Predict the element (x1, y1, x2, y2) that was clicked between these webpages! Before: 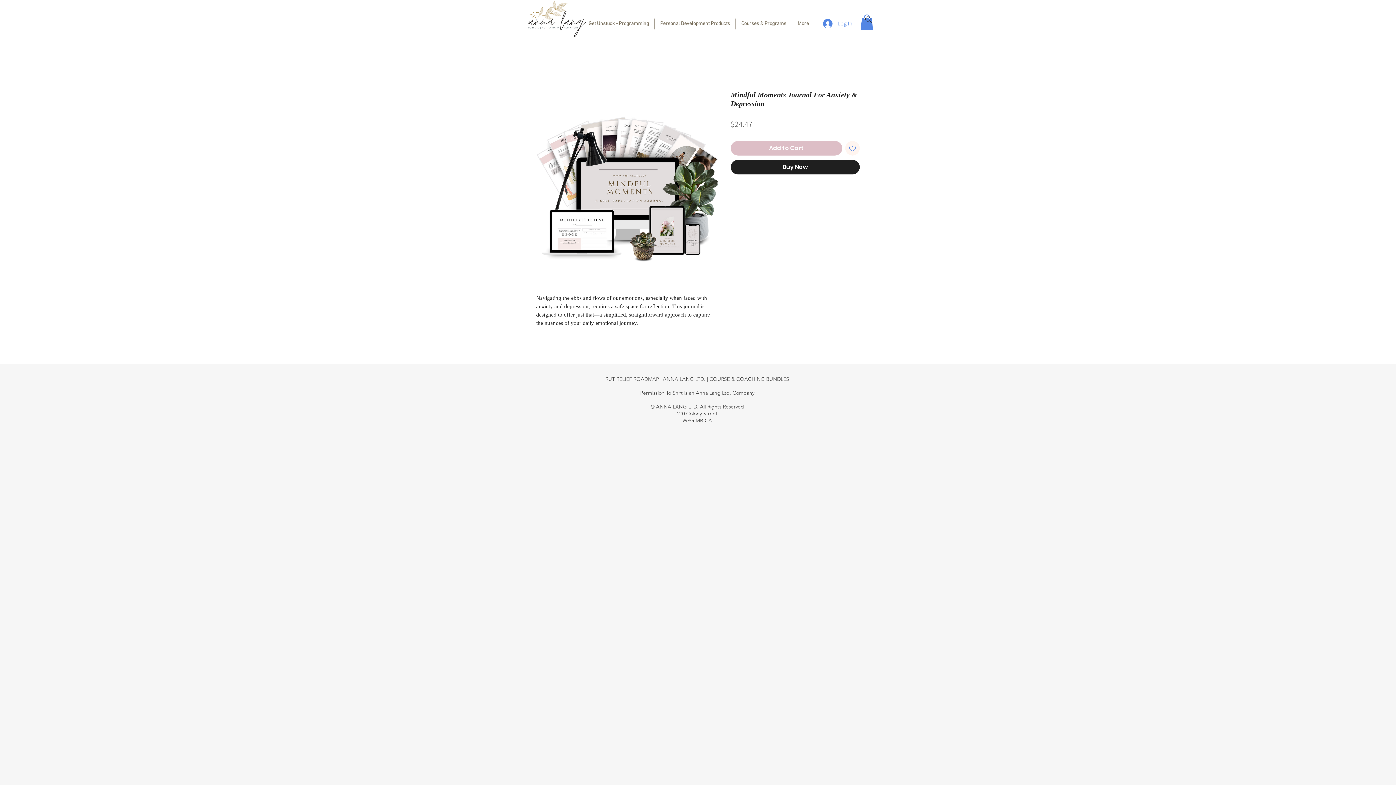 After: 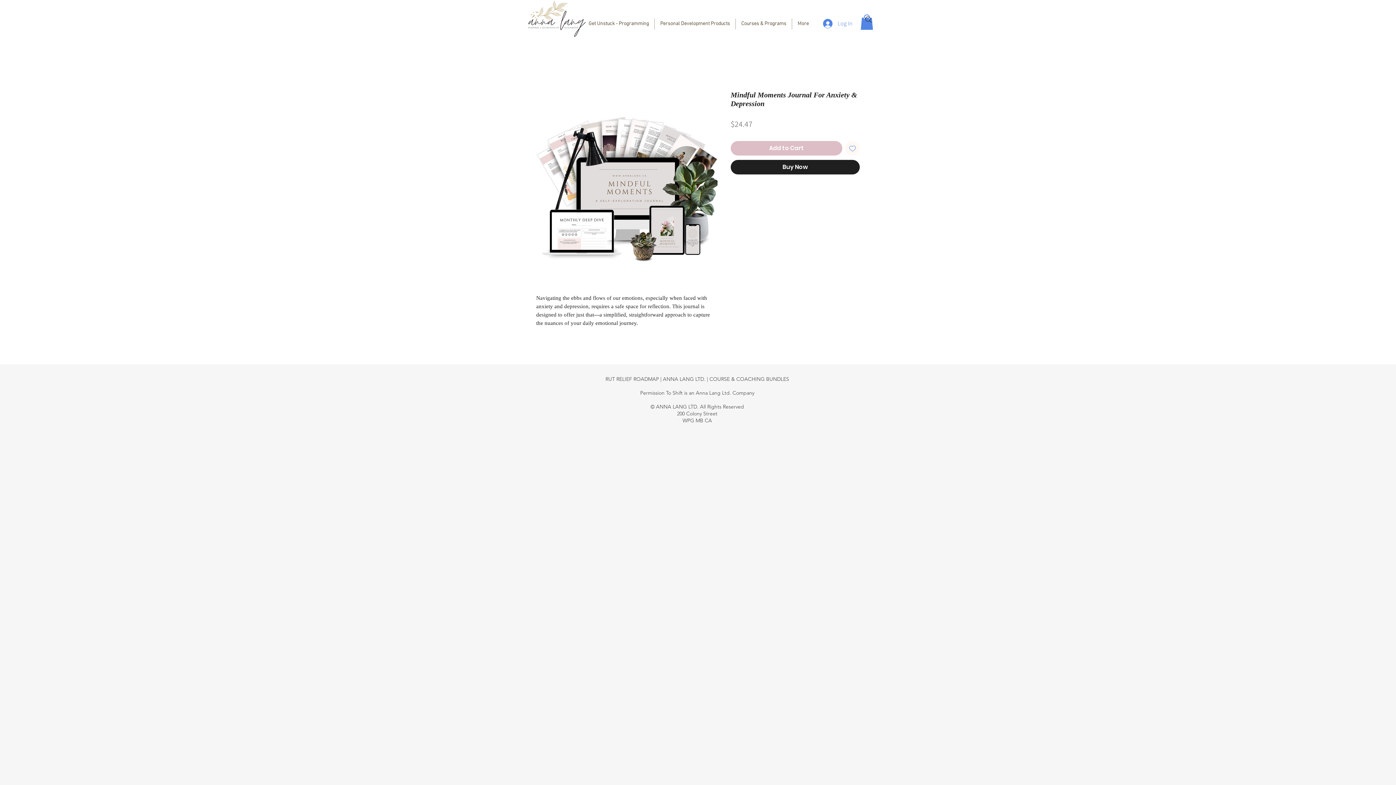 Action: bbox: (845, 141, 860, 155) label: Add to Wishlist